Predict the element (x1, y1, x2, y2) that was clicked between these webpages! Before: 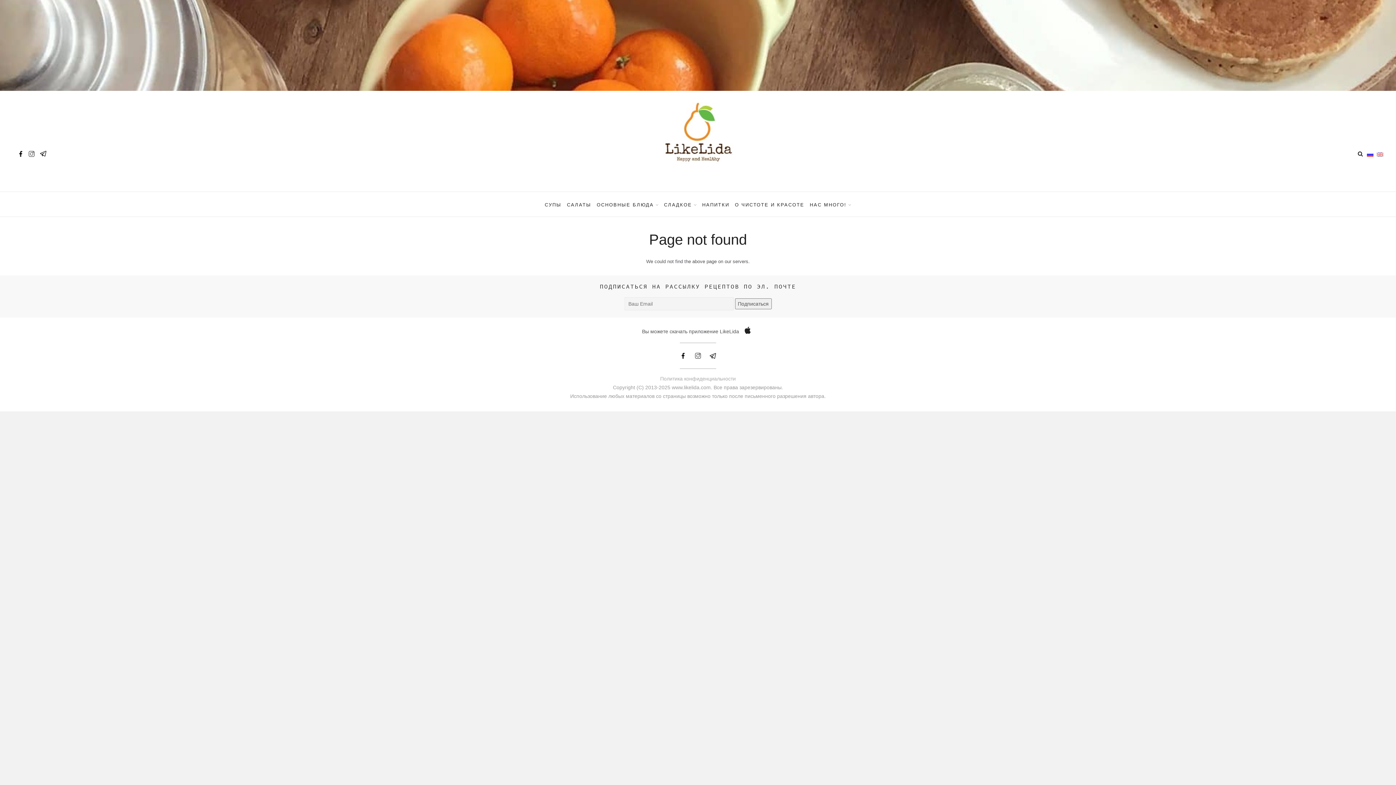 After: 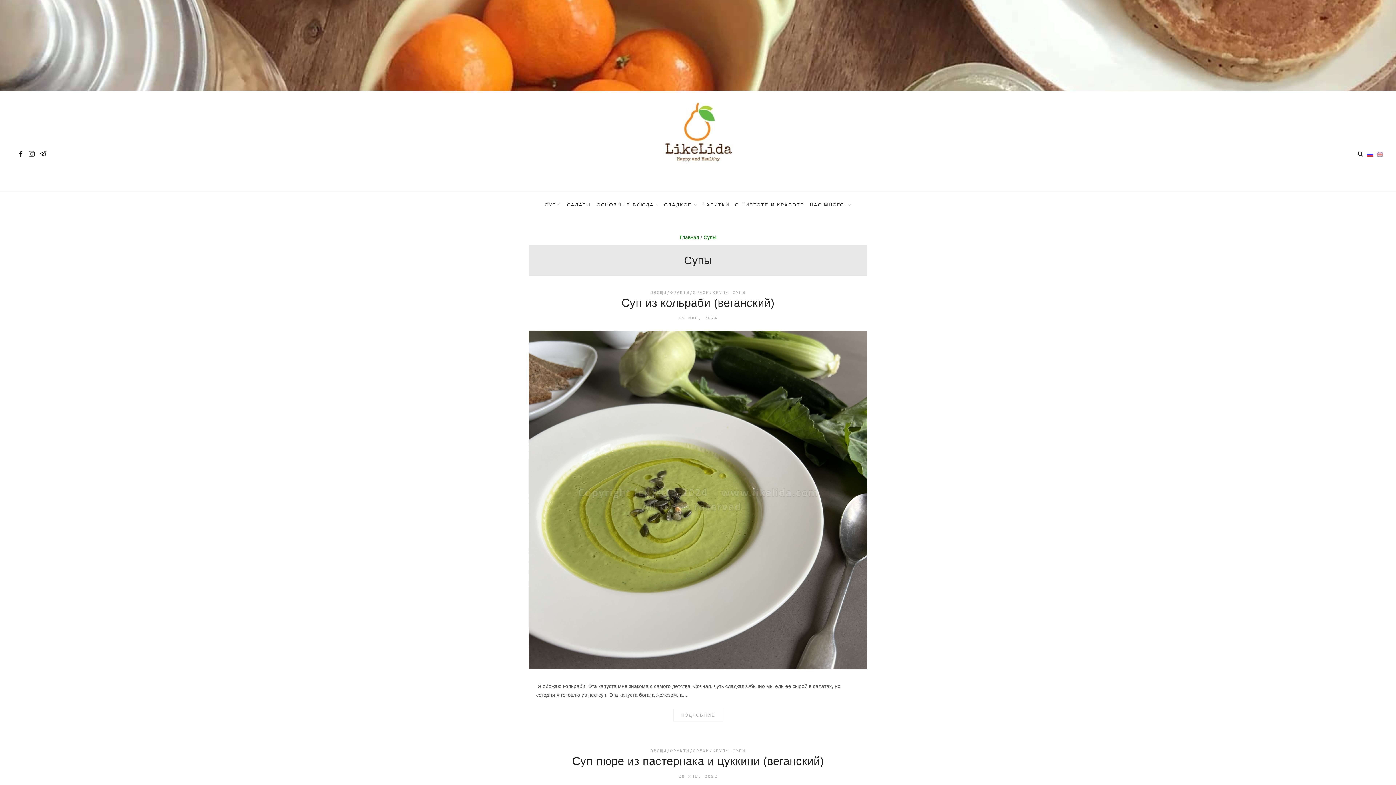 Action: bbox: (544, 192, 561, 217) label: СУПЫ